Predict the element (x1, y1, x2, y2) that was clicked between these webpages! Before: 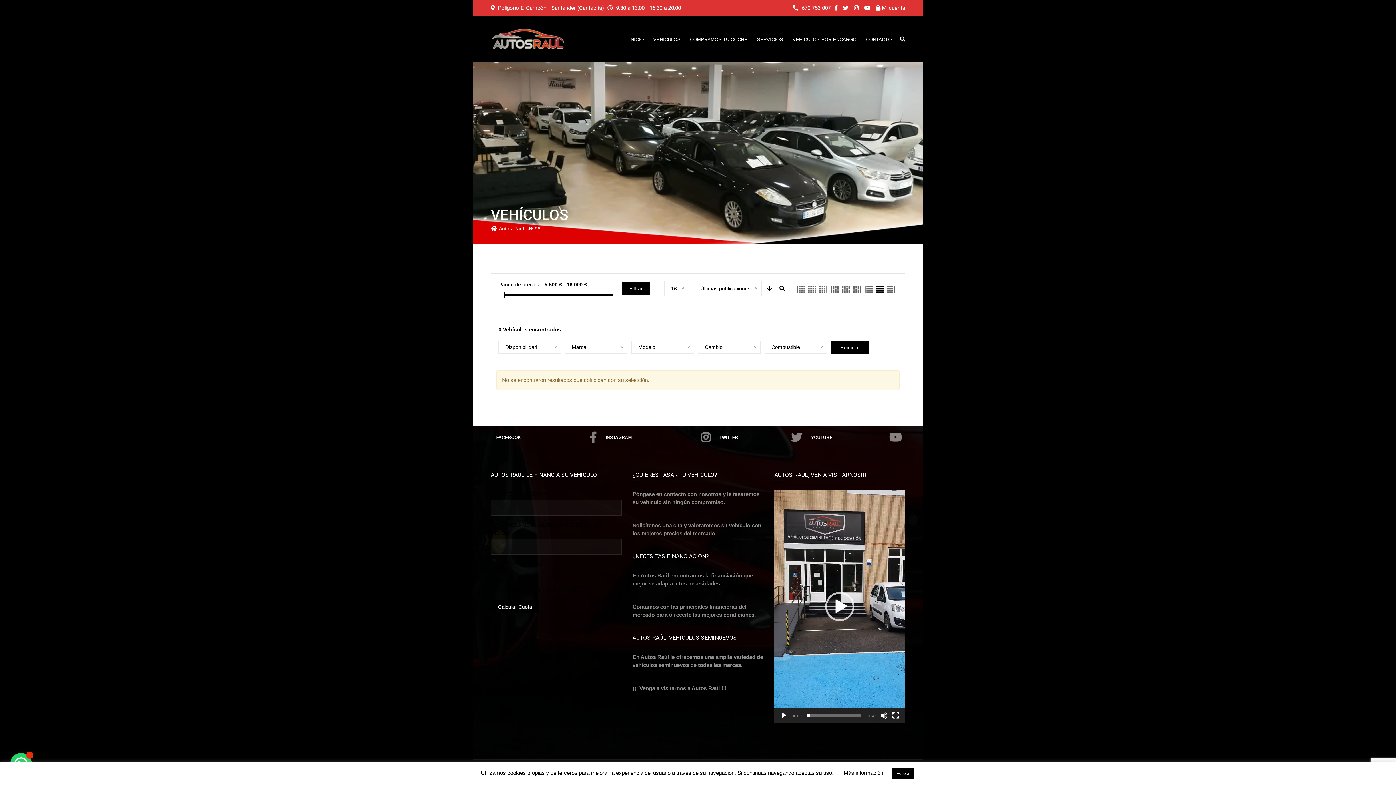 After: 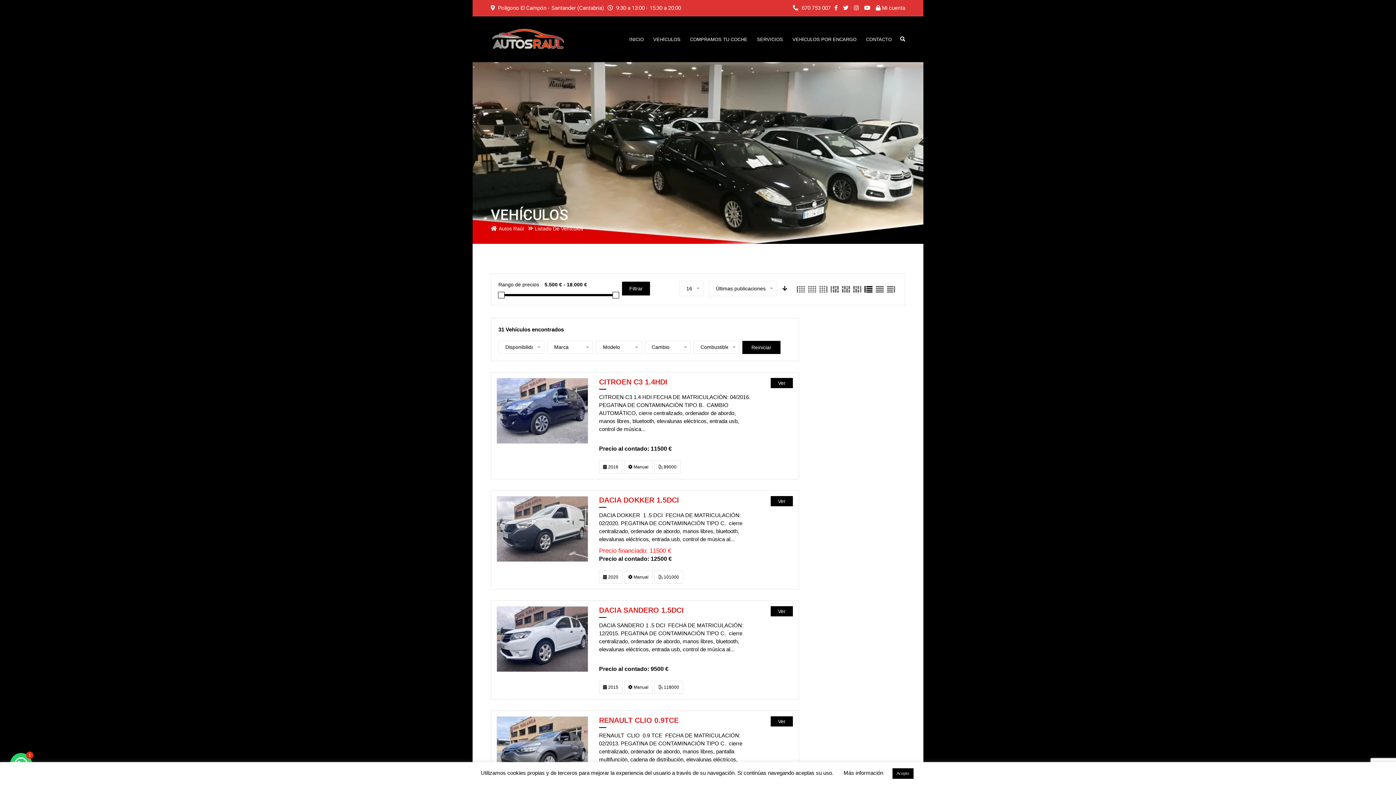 Action: bbox: (864, 285, 873, 293)